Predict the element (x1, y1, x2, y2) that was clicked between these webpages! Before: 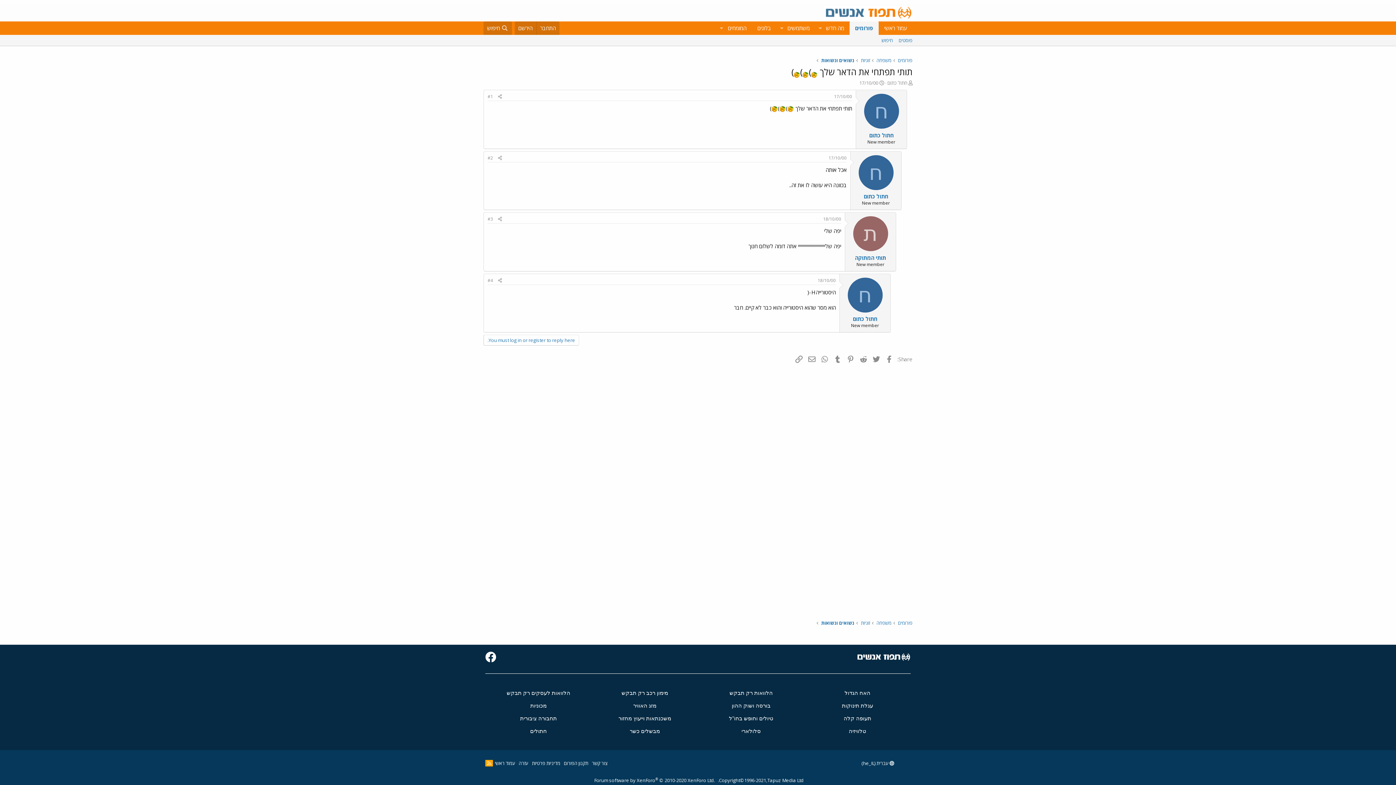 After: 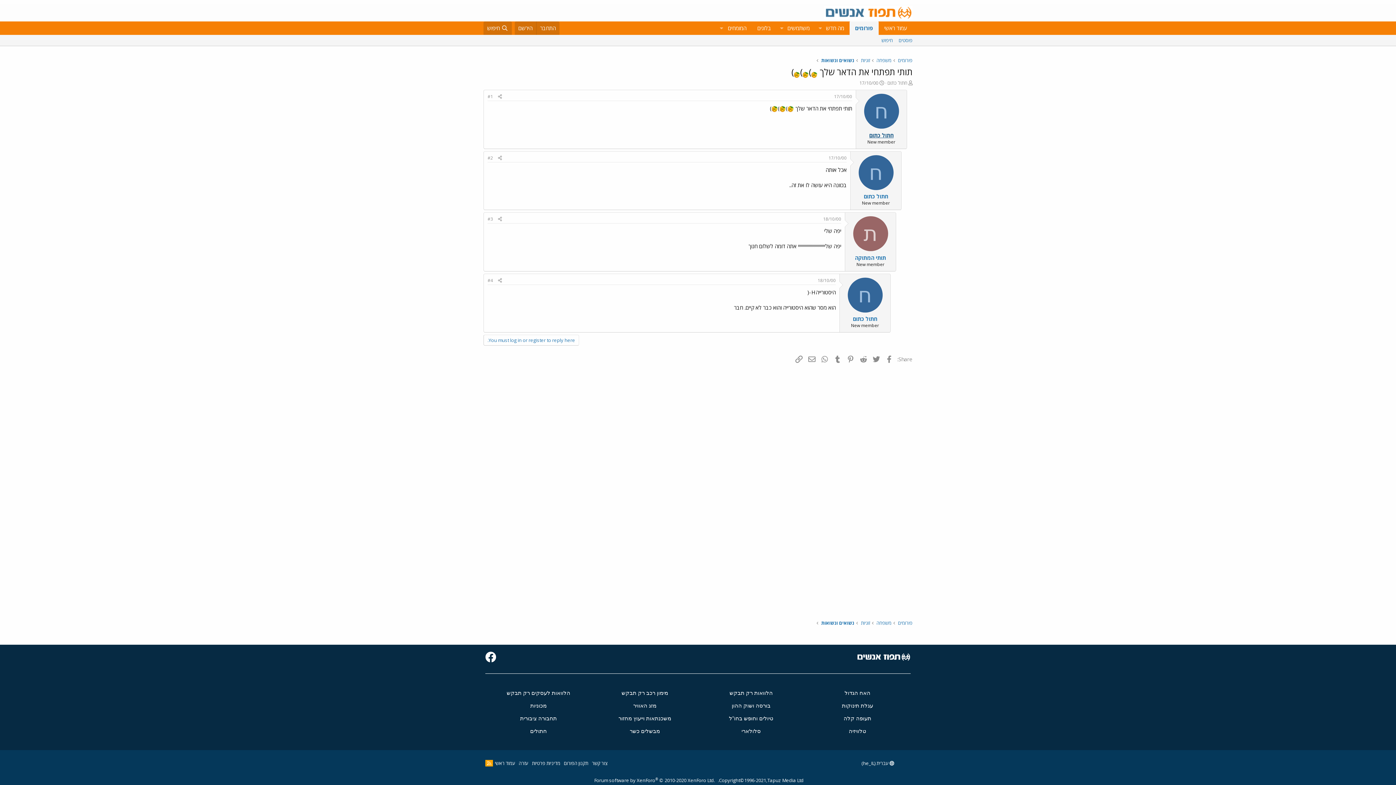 Action: label: חתול כתום bbox: (869, 131, 893, 138)